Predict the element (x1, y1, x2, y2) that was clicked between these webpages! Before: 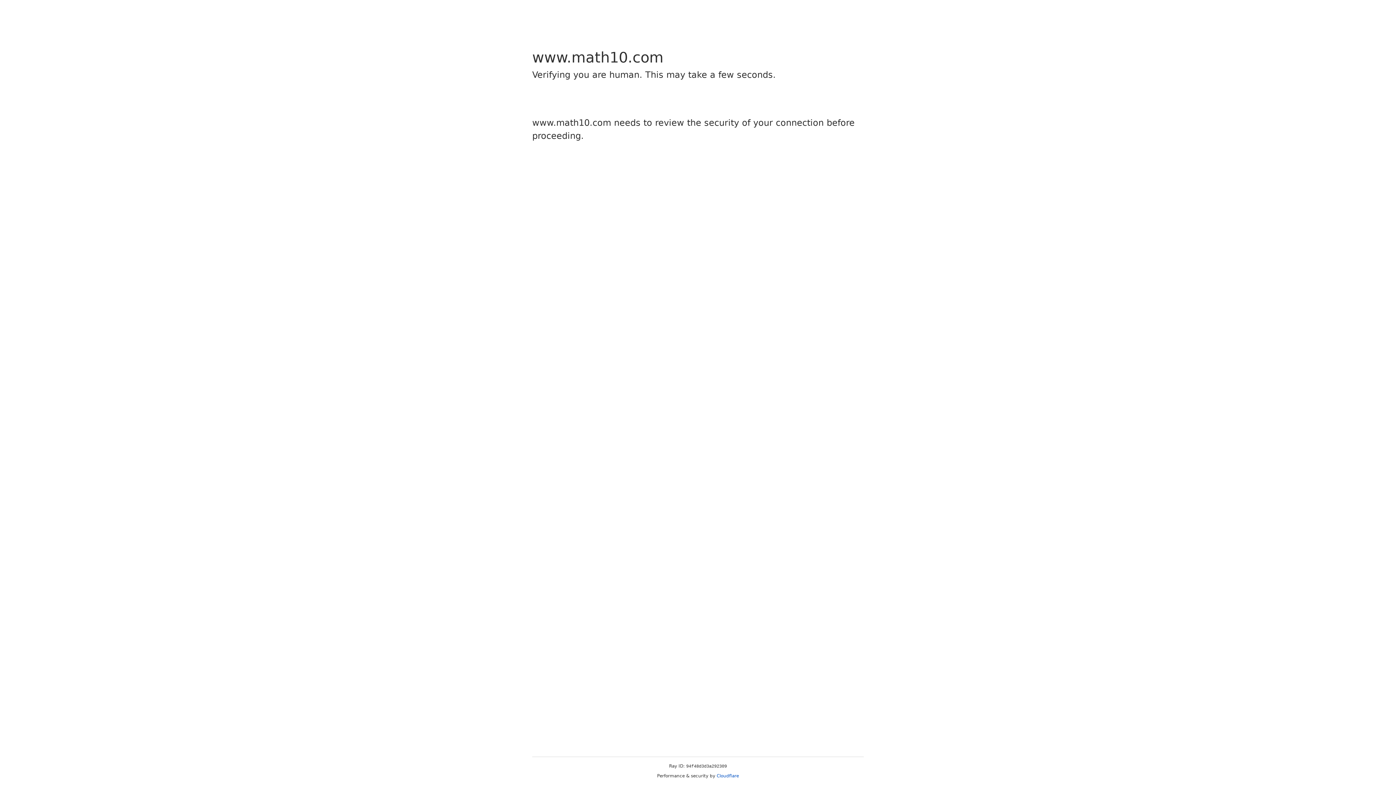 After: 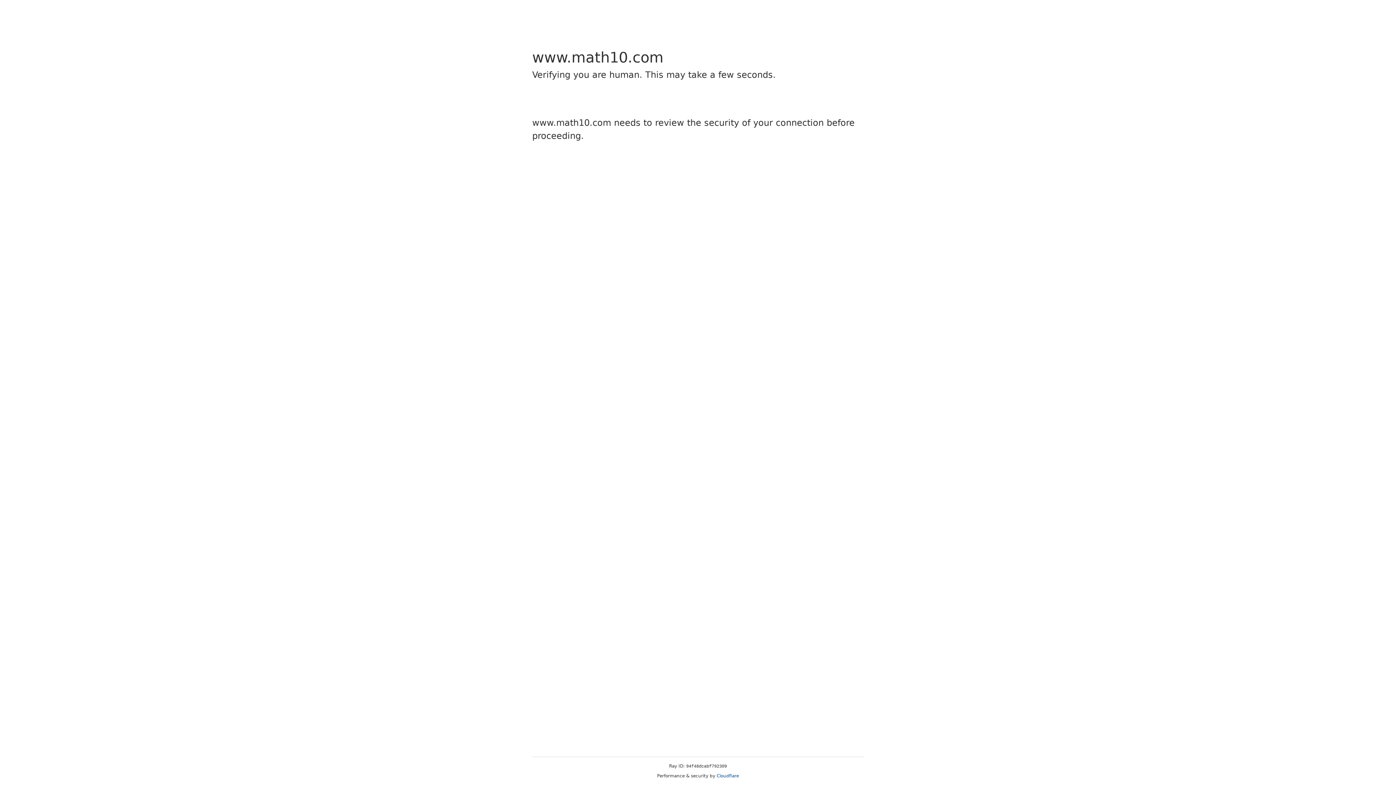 Action: label: Cloudflare bbox: (716, 773, 739, 778)